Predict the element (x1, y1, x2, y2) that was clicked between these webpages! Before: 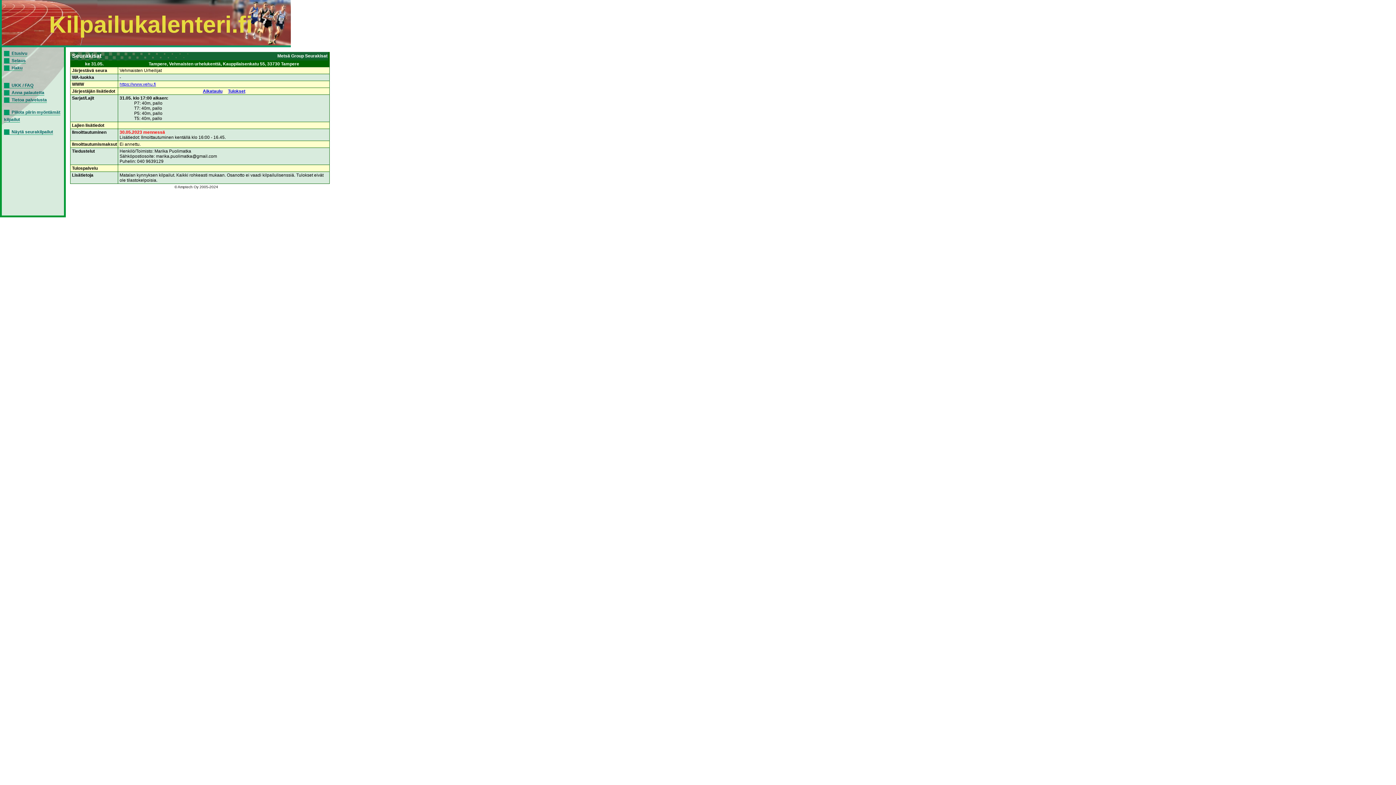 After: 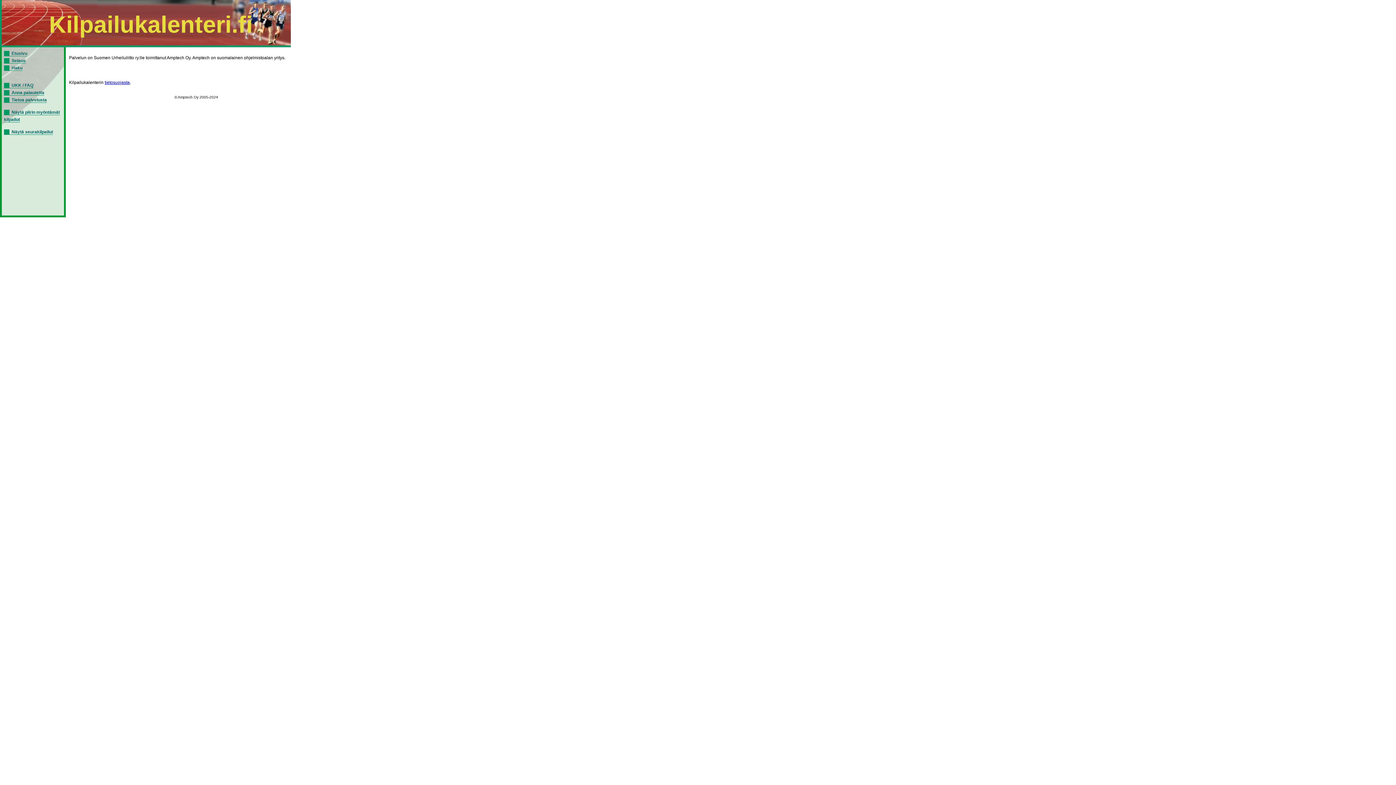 Action: bbox: (4, 97, 46, 102) label: Tietoa palvelusta